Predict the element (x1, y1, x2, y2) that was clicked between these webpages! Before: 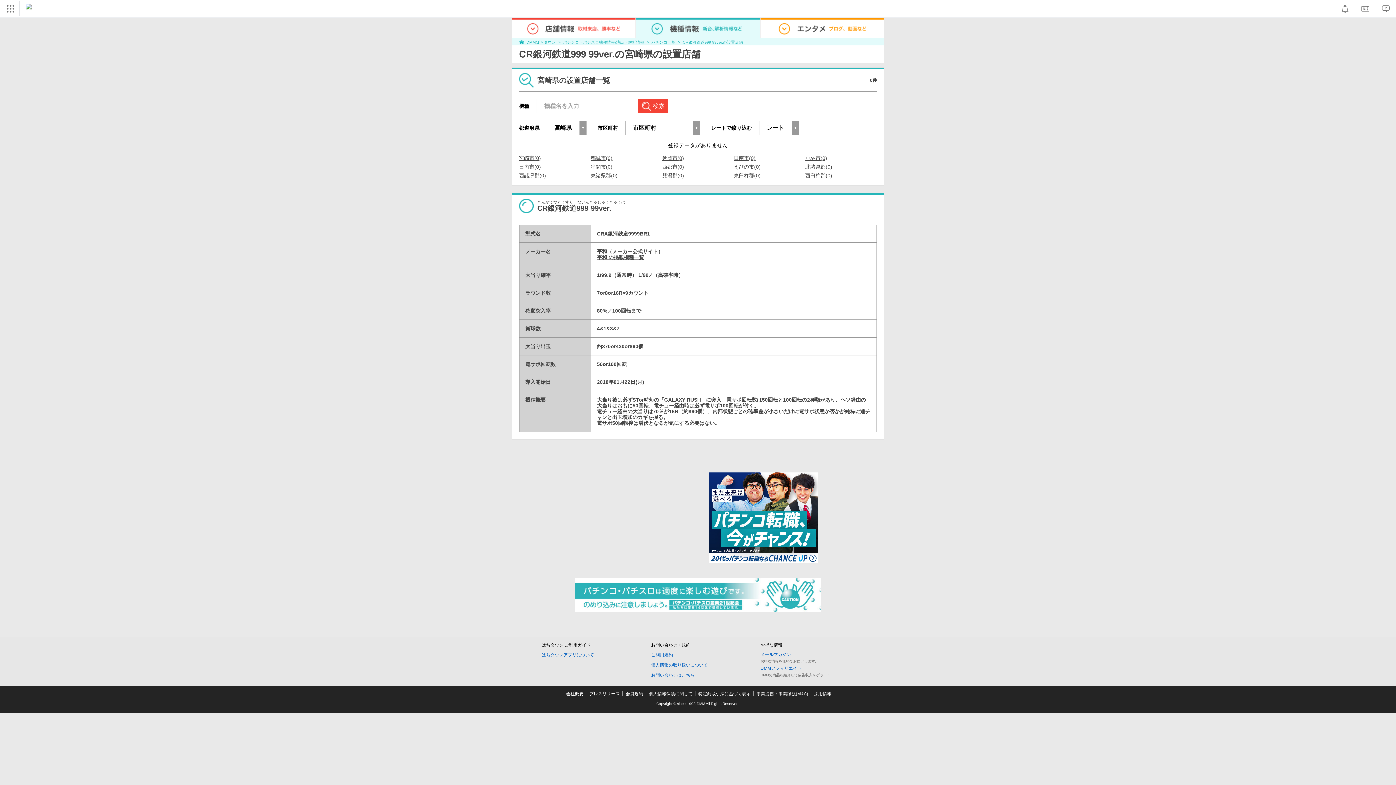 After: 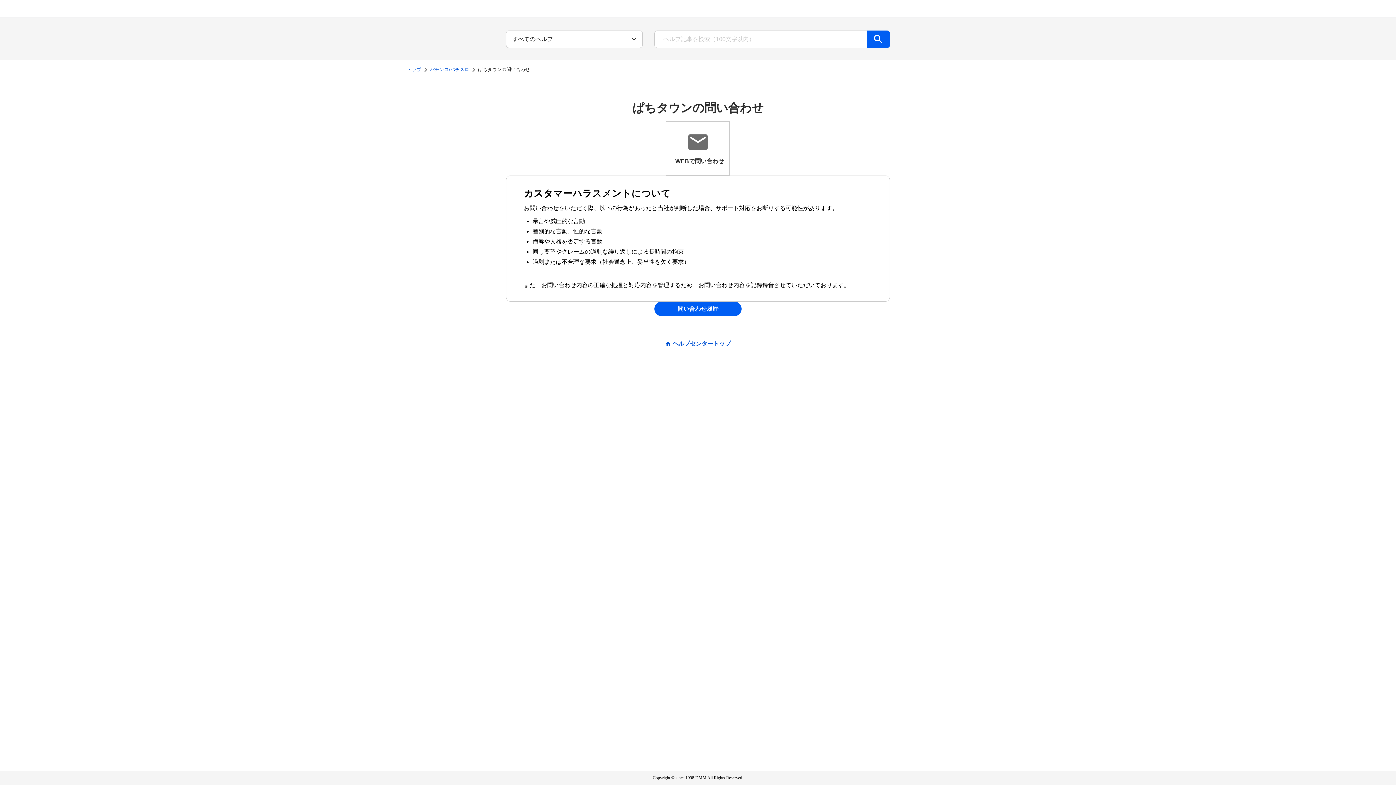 Action: bbox: (651, 672, 694, 678) label: お問い合わせはこちら